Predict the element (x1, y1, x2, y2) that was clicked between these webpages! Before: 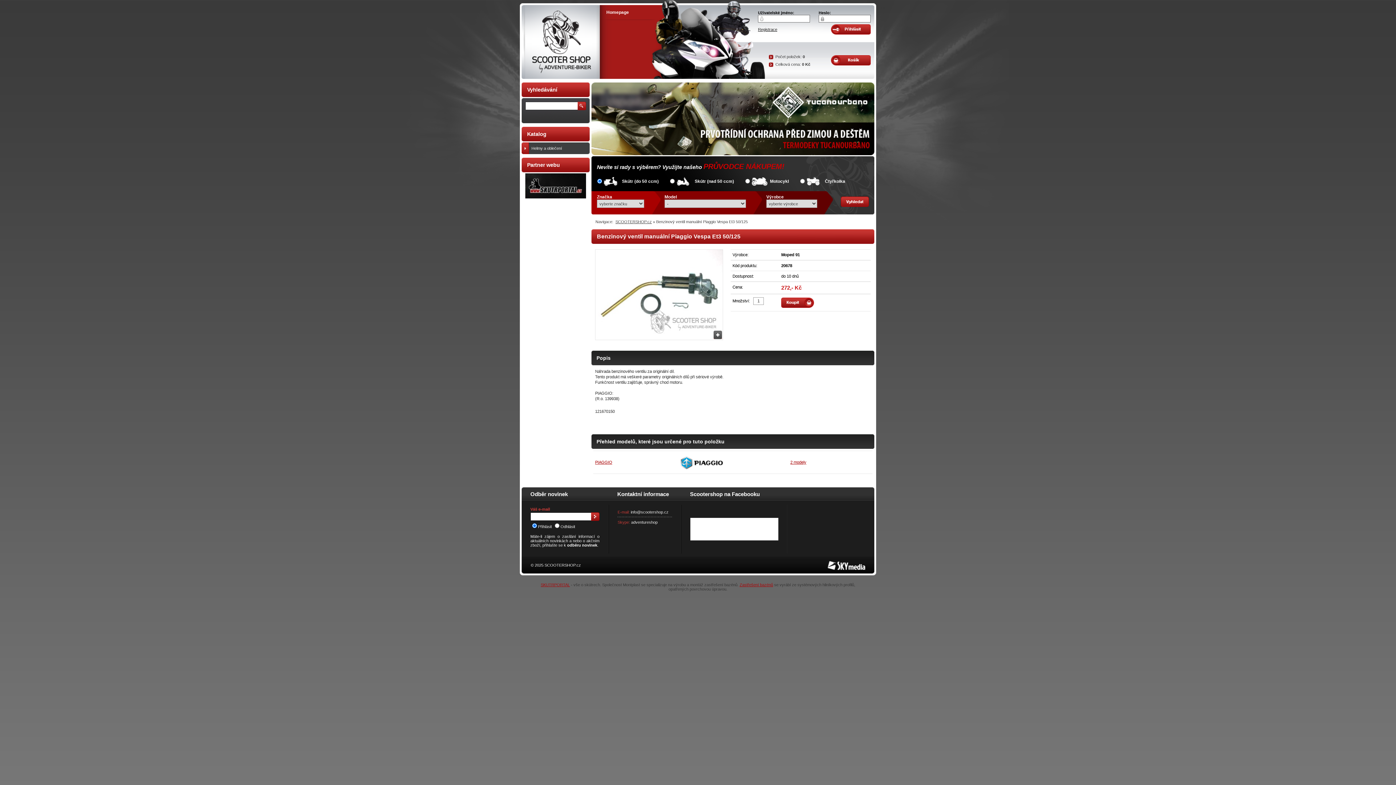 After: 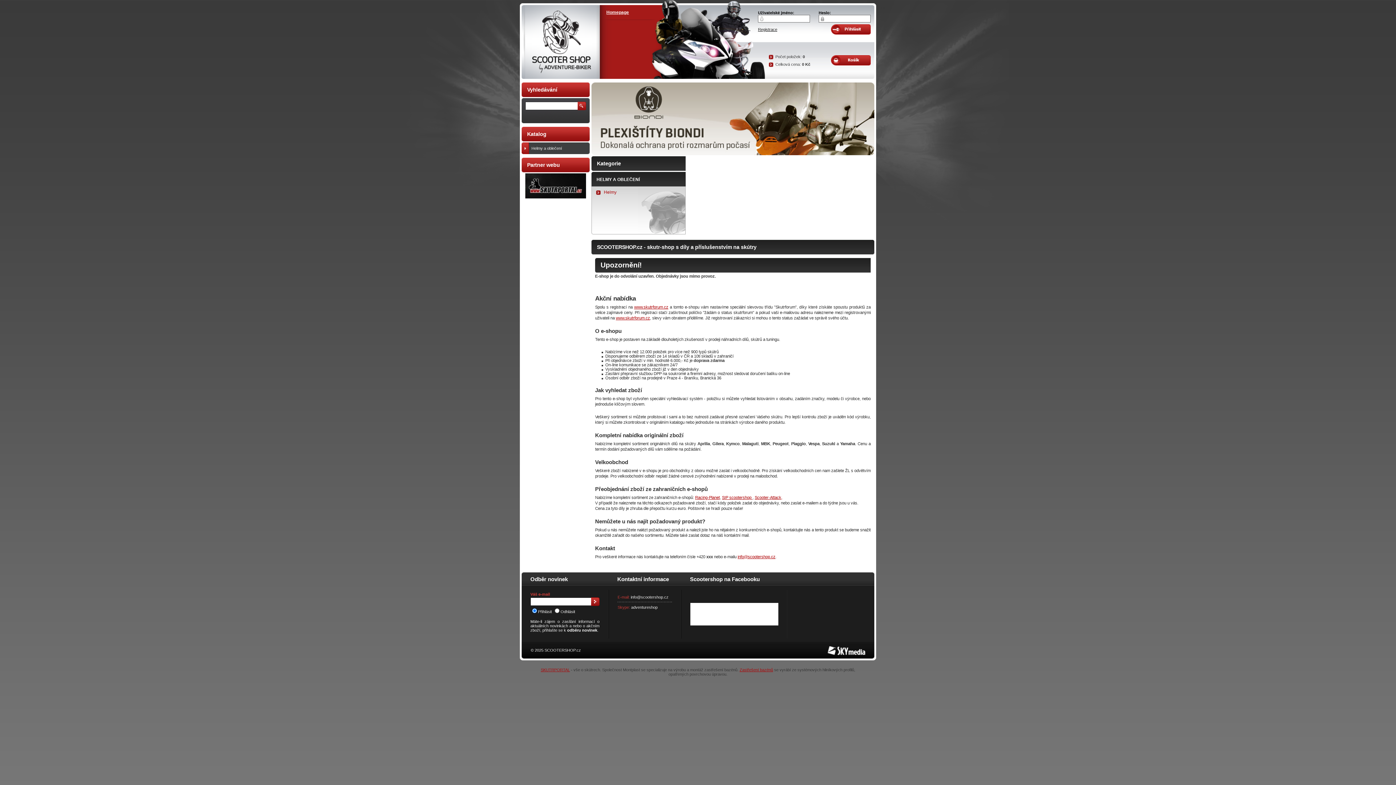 Action: label: Homepage bbox: (600, 5, 665, 19)